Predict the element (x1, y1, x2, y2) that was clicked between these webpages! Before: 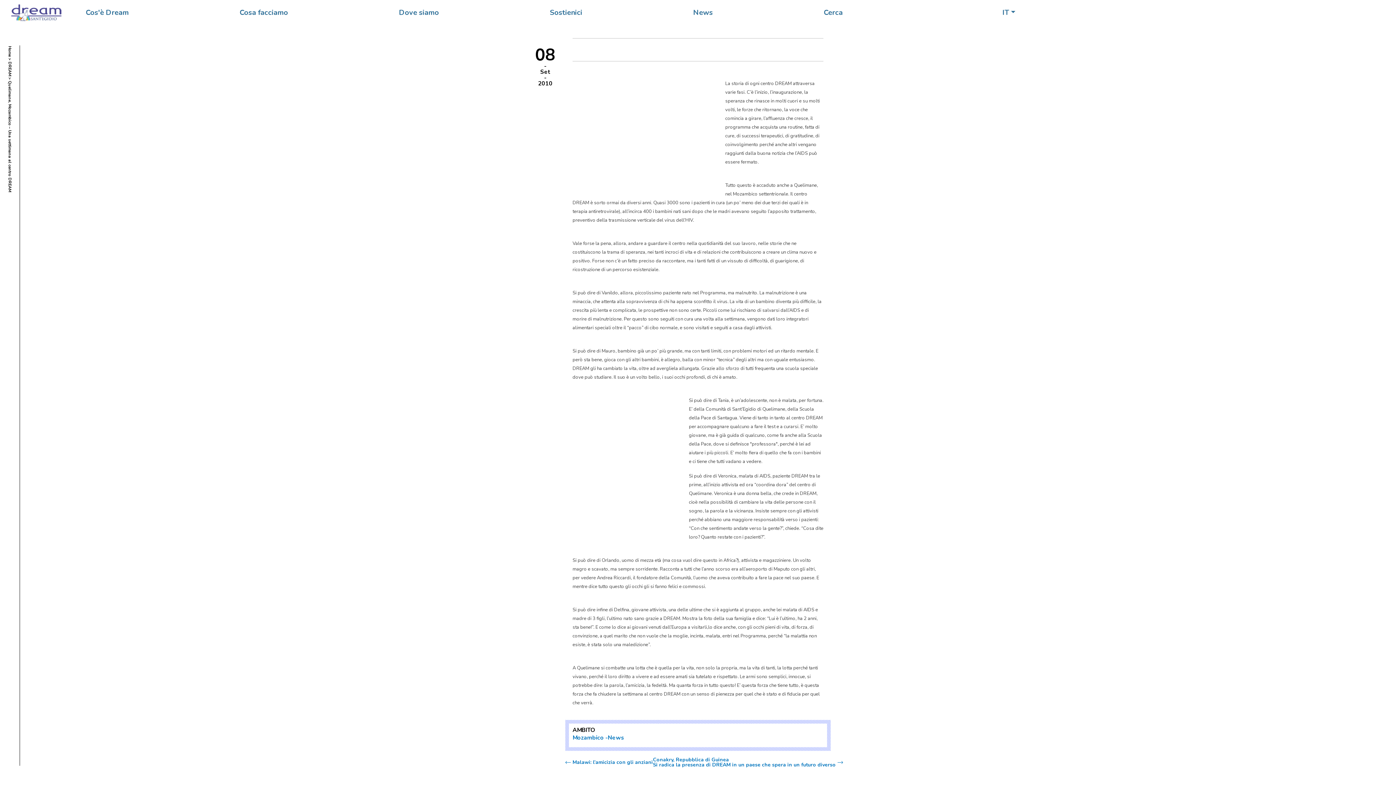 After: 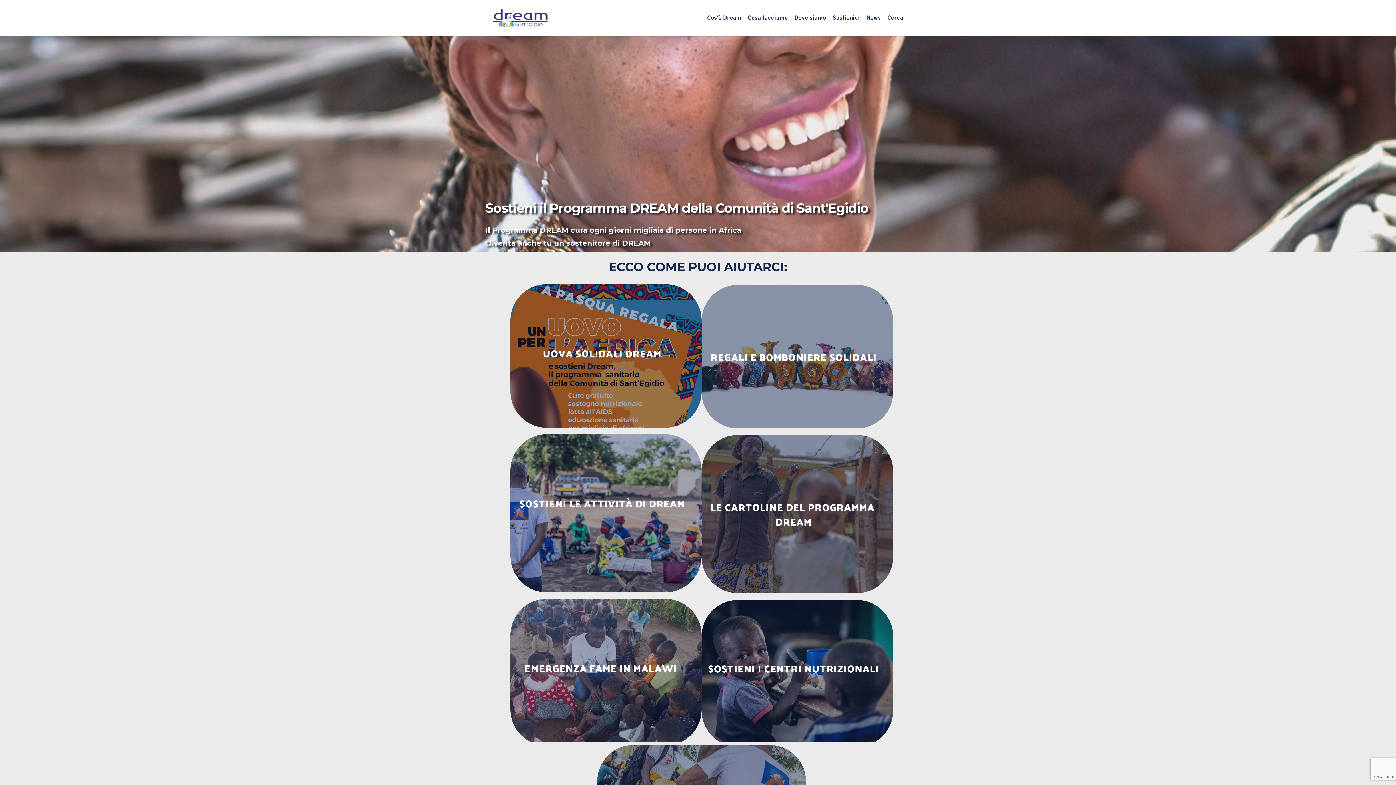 Action: label: Sostienici bbox: (547, 6, 585, 19)